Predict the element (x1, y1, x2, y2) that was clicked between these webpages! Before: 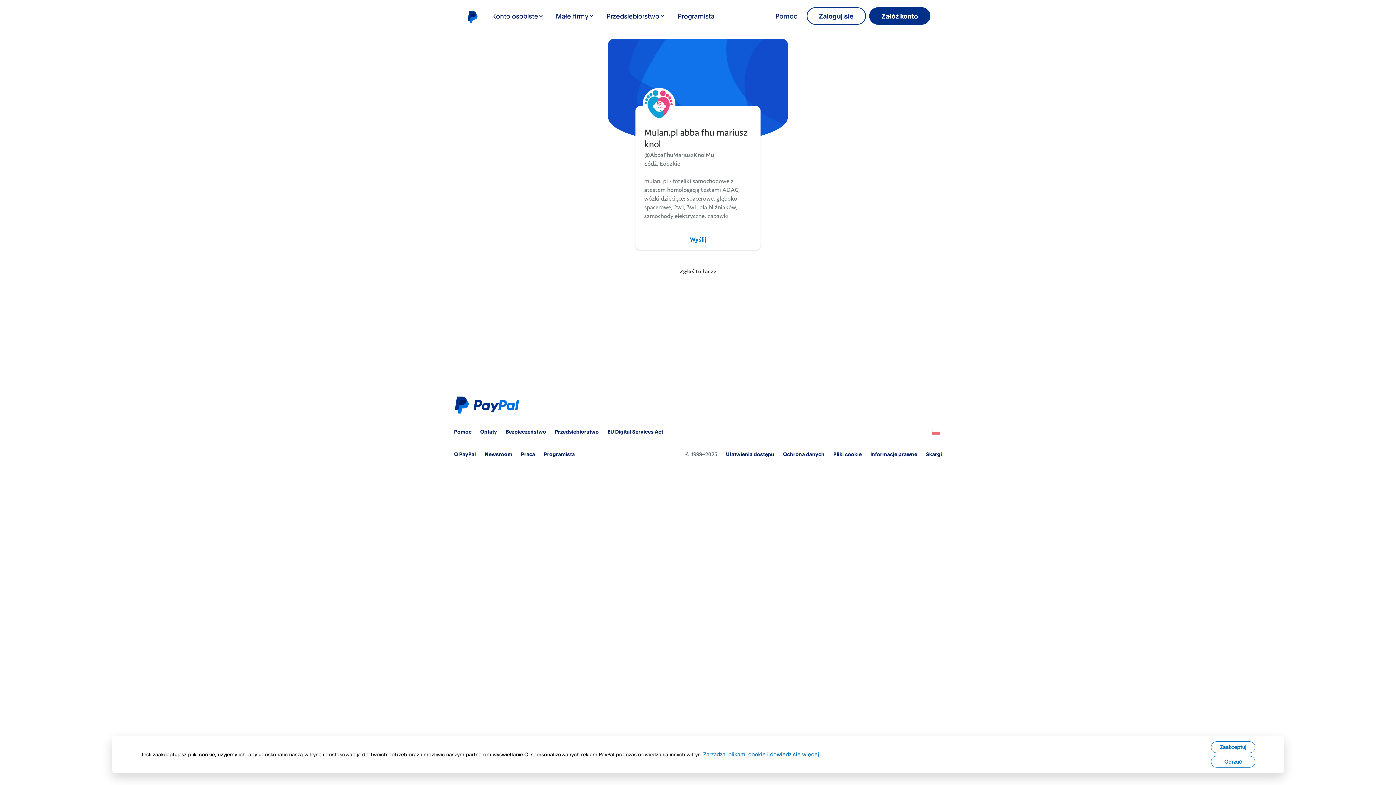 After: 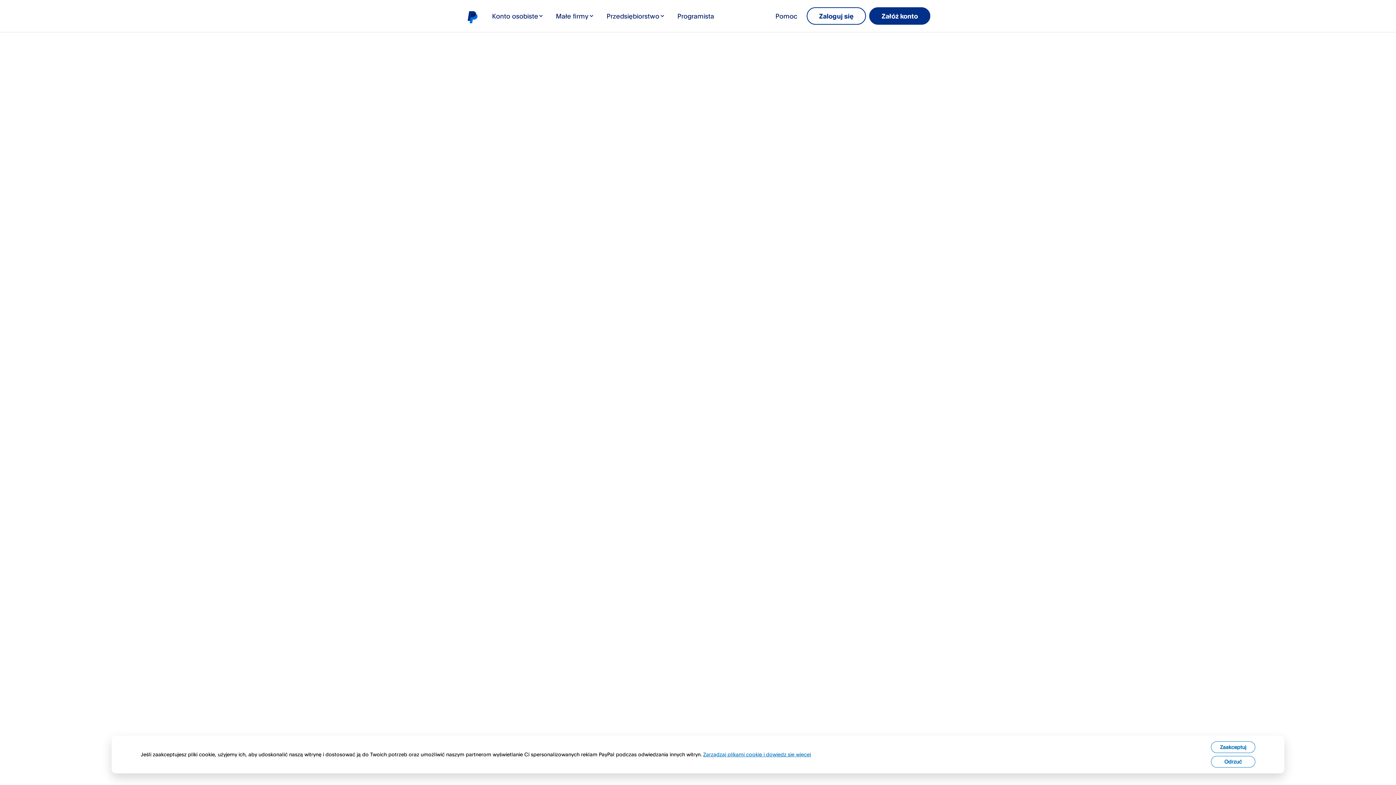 Action: bbox: (783, 451, 824, 457) label: Ochrona danych